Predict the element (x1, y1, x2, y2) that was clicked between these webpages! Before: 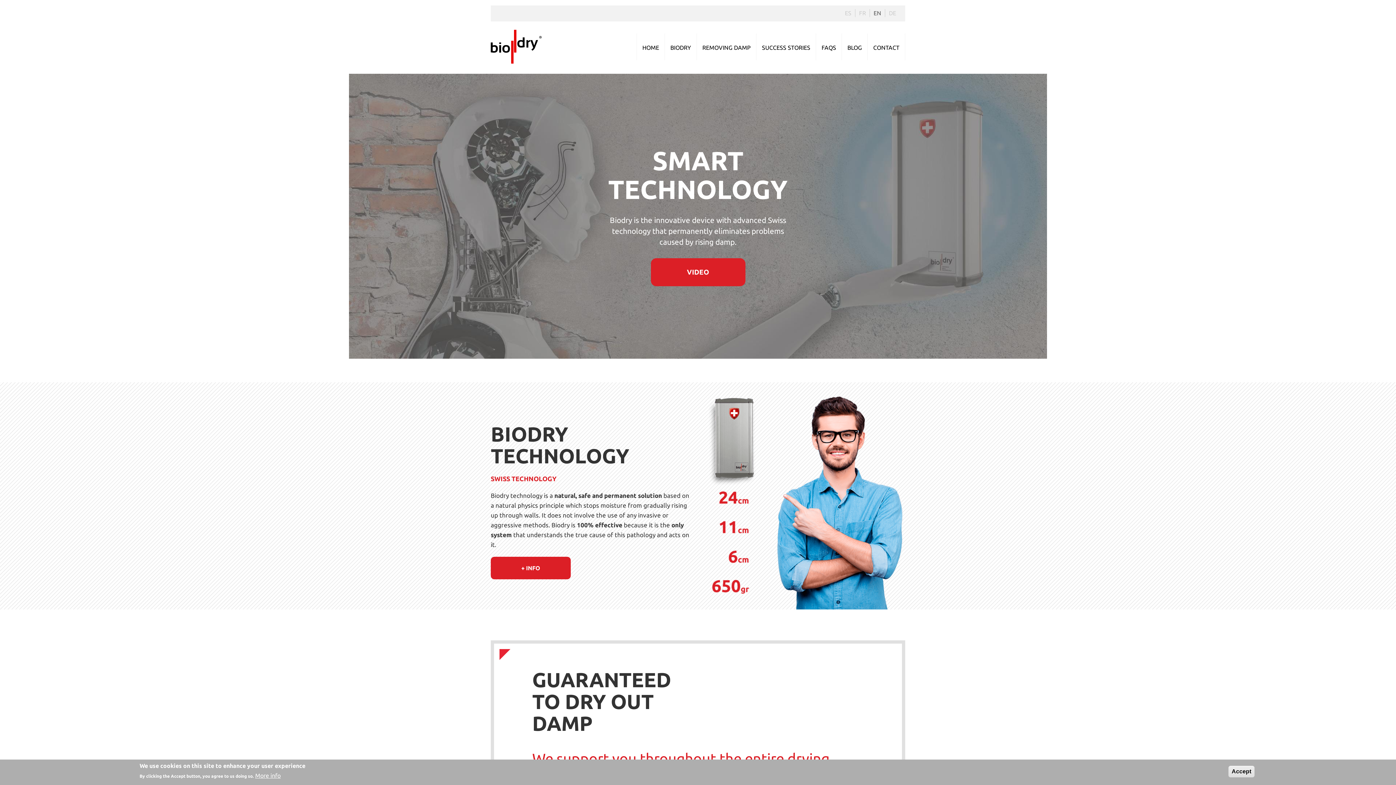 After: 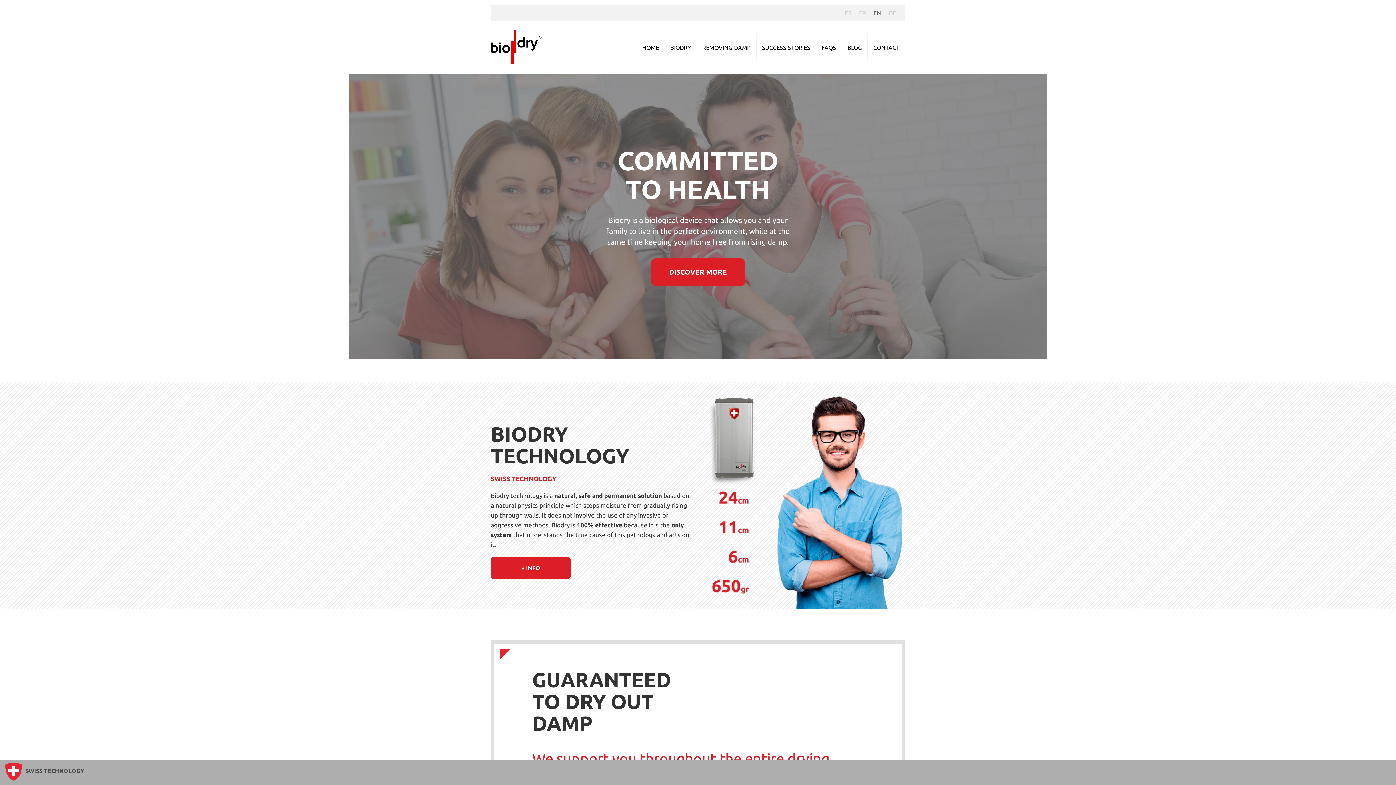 Action: bbox: (1228, 766, 1254, 777) label: Accept